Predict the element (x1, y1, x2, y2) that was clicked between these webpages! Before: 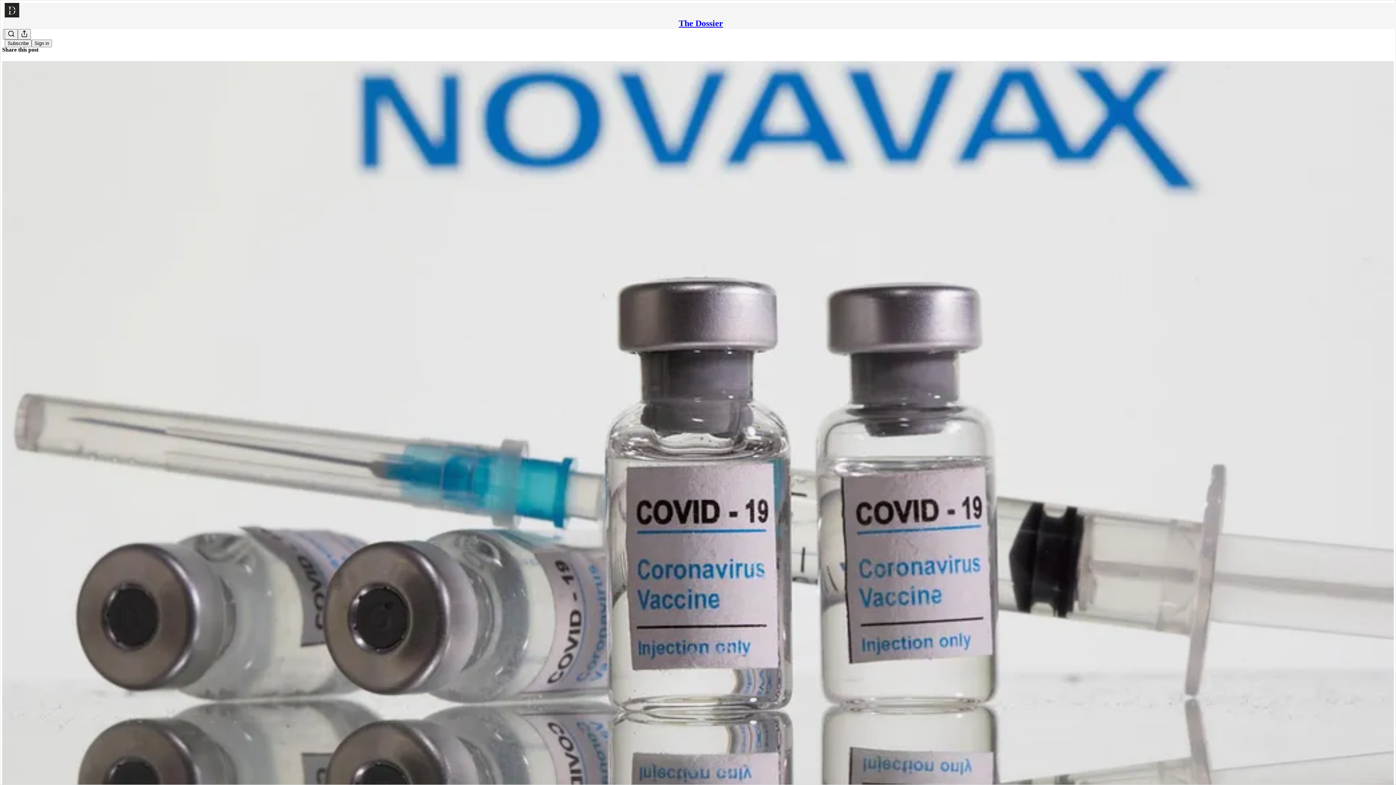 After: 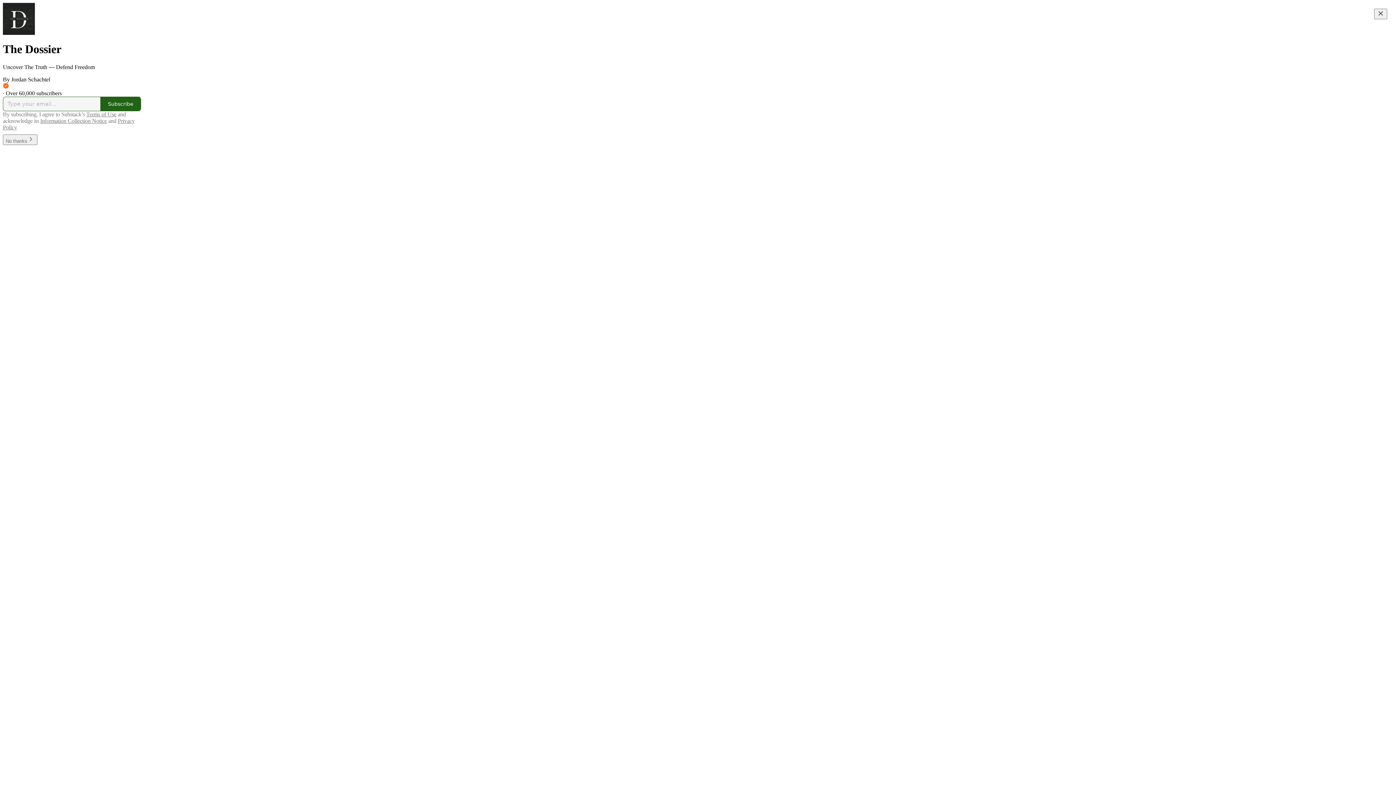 Action: bbox: (678, 18, 723, 28) label: The Dossier